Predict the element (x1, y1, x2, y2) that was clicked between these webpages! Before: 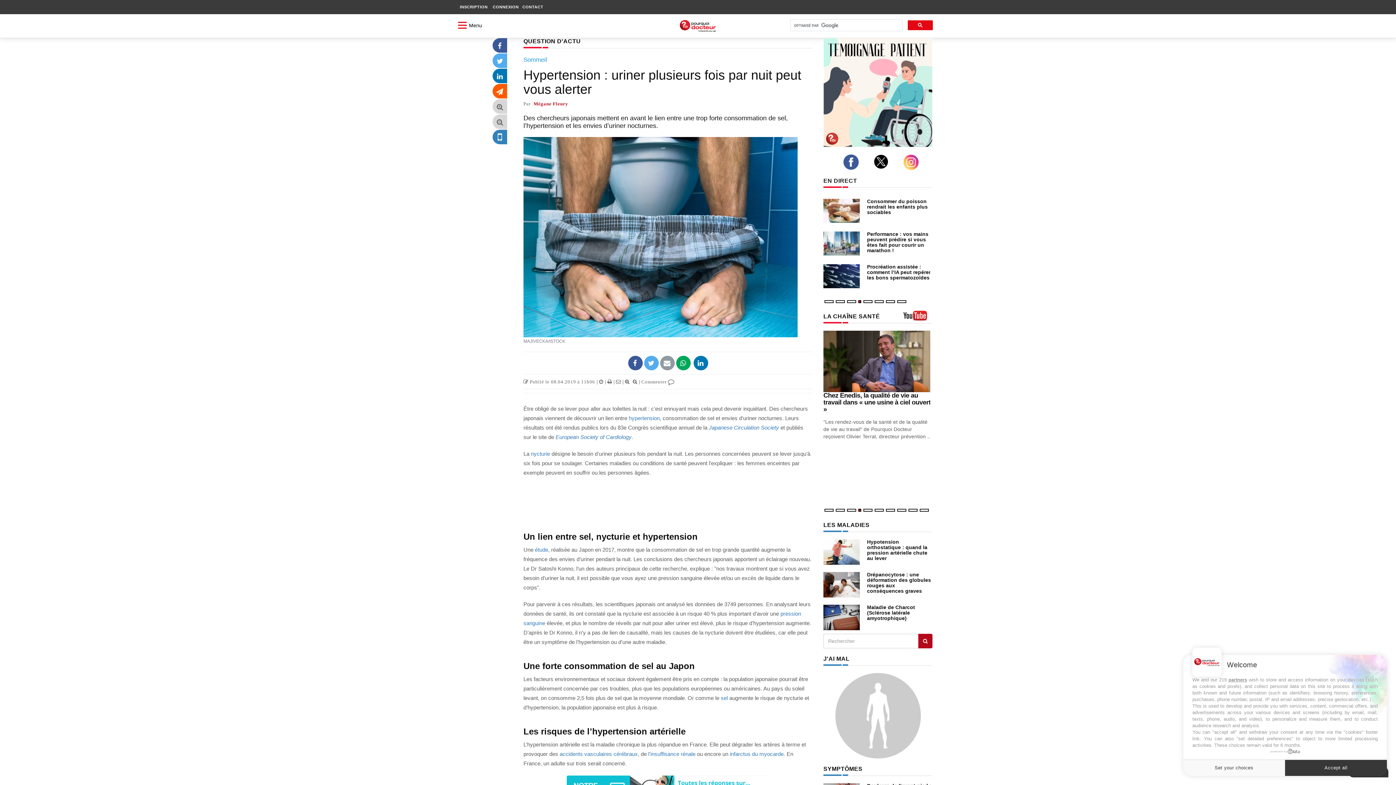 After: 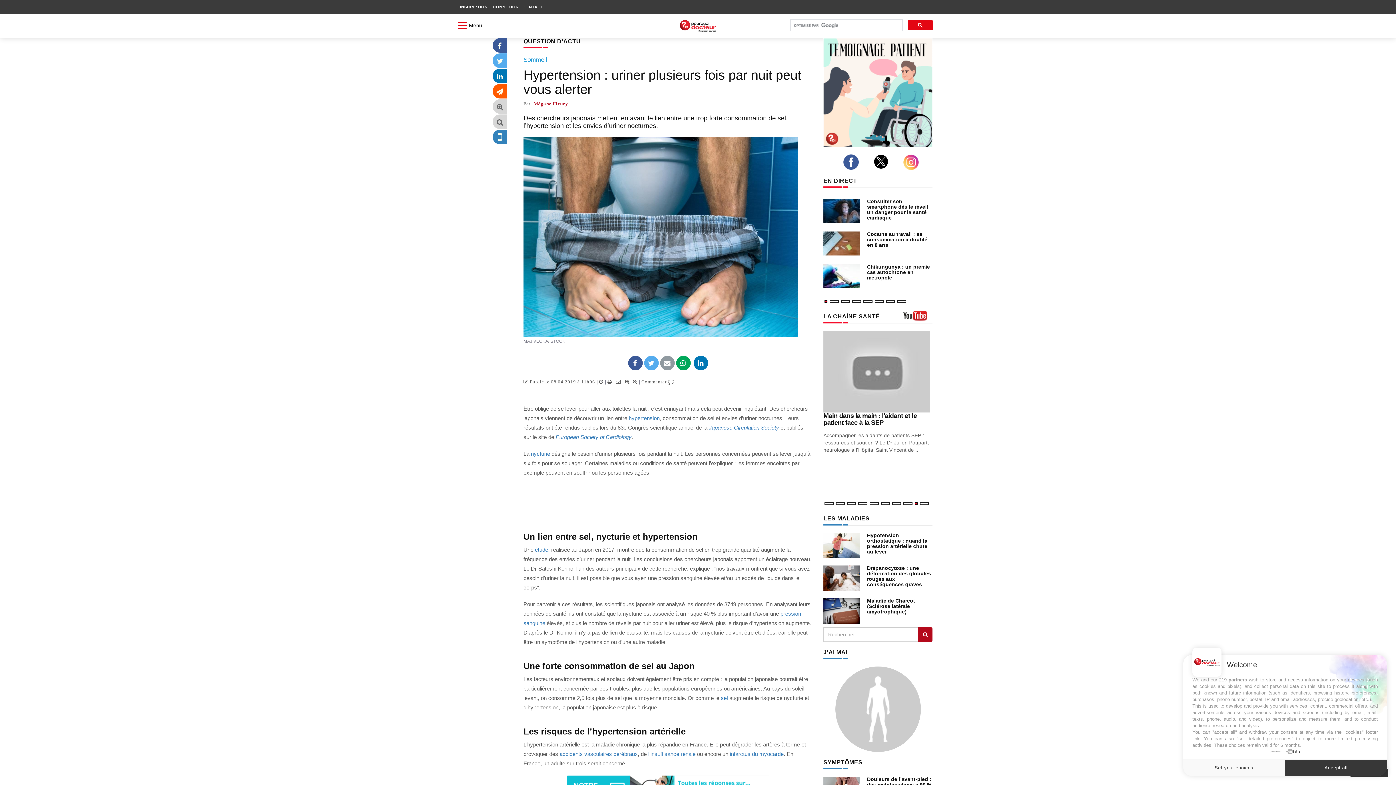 Action: label: chaine youtube bbox: (903, 313, 932, 323)